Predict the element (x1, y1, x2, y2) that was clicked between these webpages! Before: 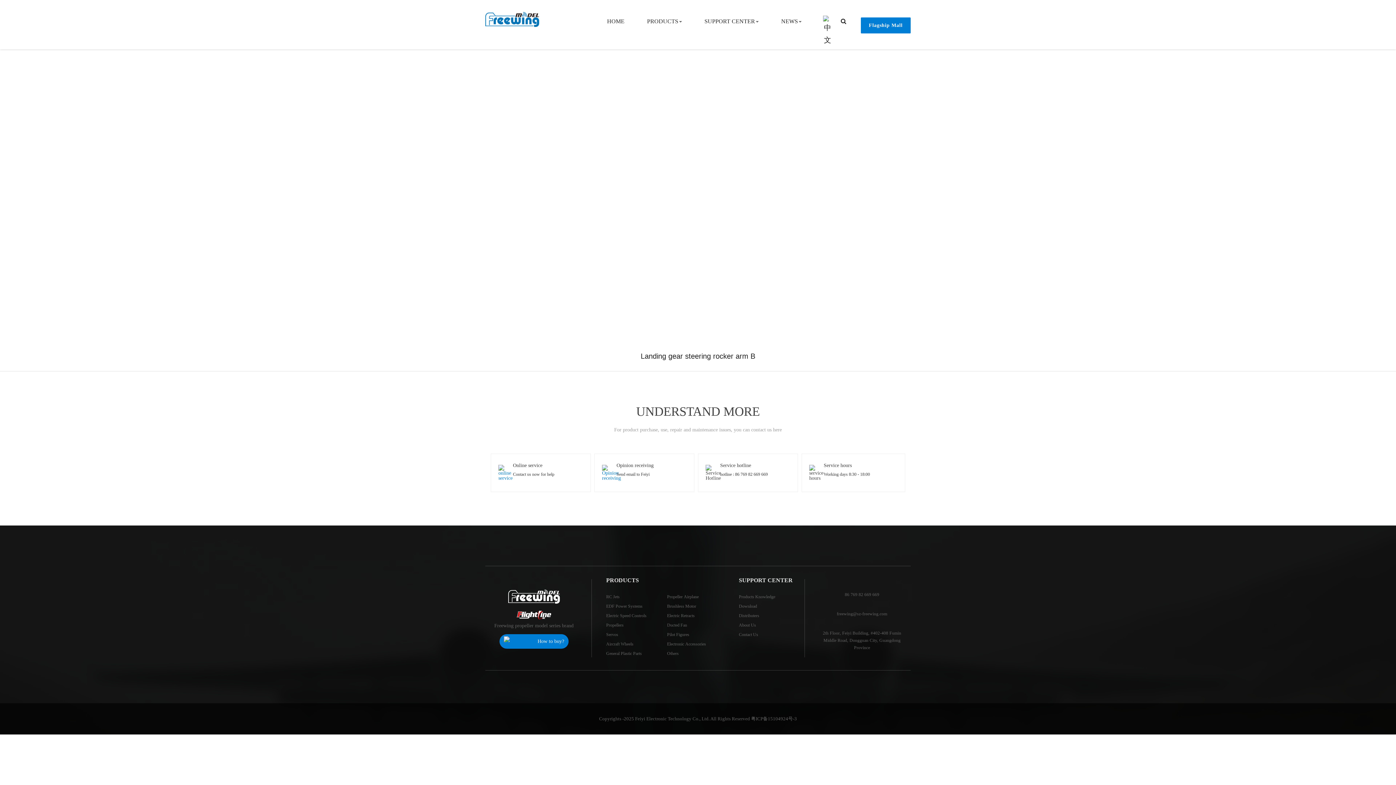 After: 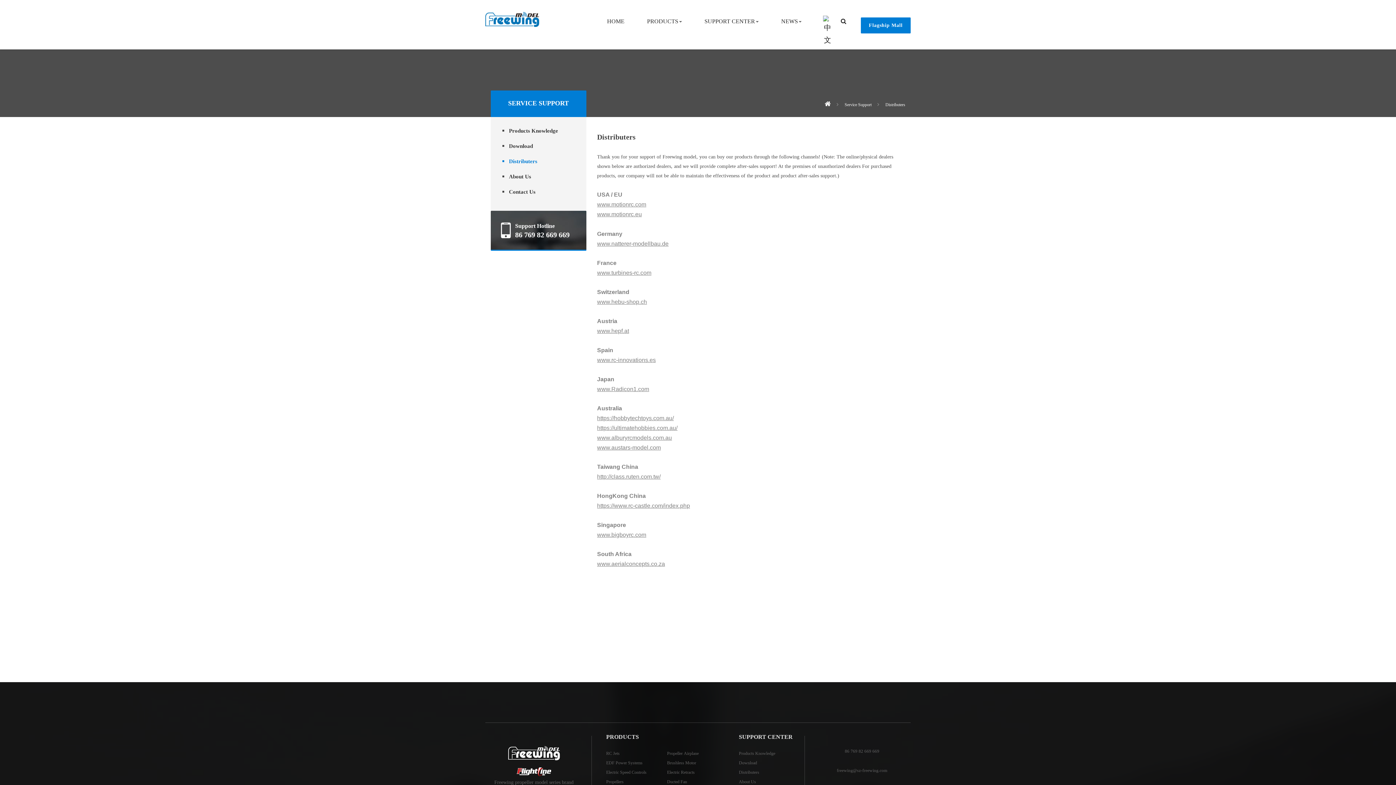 Action: label: Distributers bbox: (739, 612, 795, 621)